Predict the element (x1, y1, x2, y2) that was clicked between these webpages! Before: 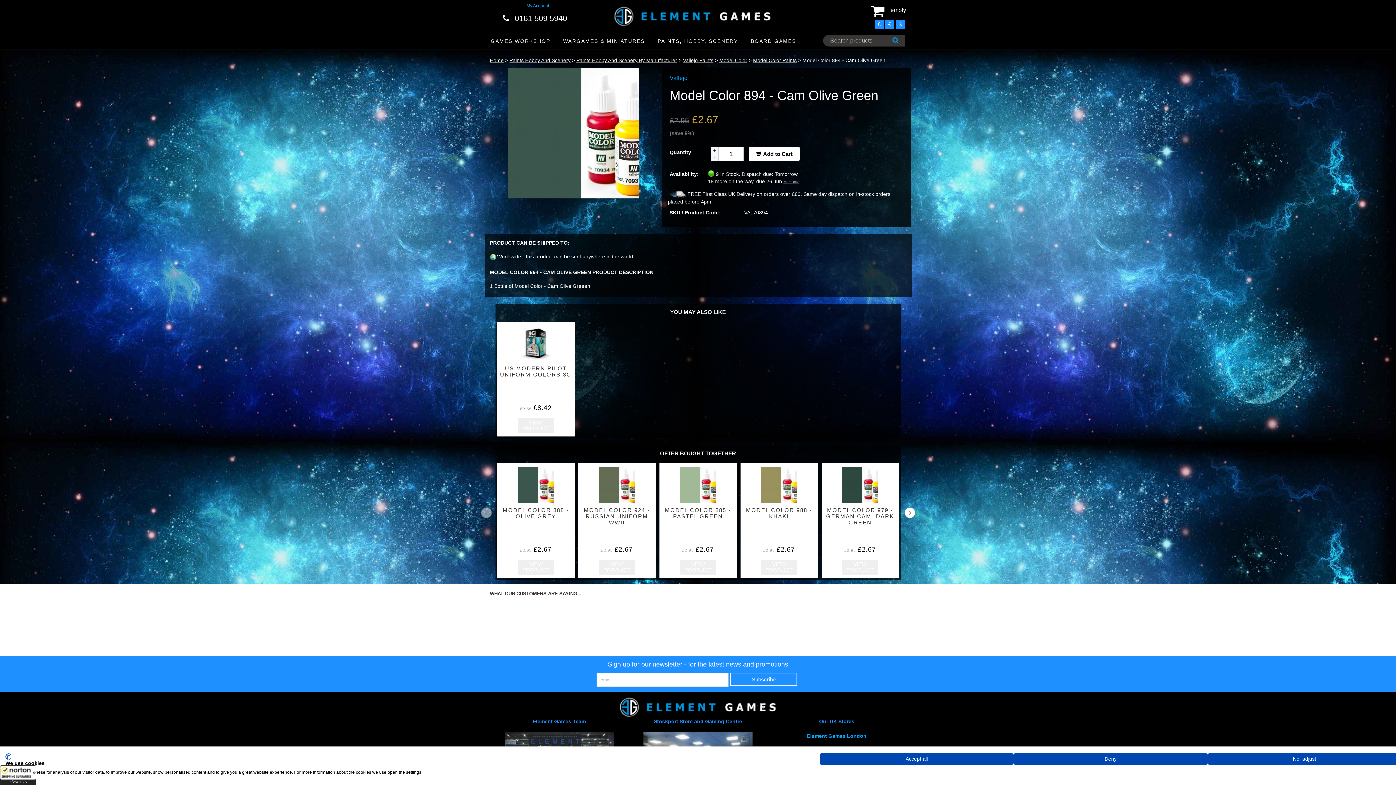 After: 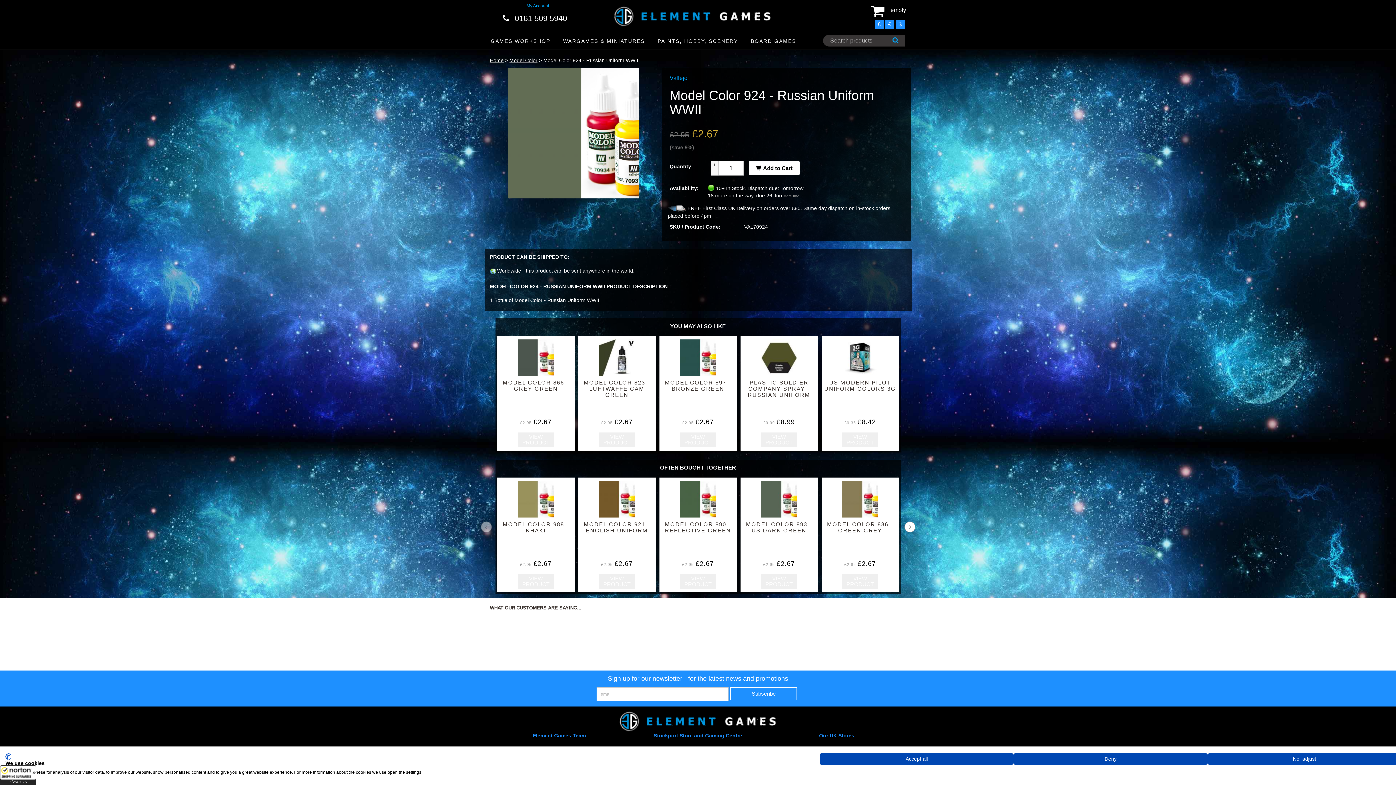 Action: bbox: (598, 560, 635, 574) label: VIEW PRODUCT